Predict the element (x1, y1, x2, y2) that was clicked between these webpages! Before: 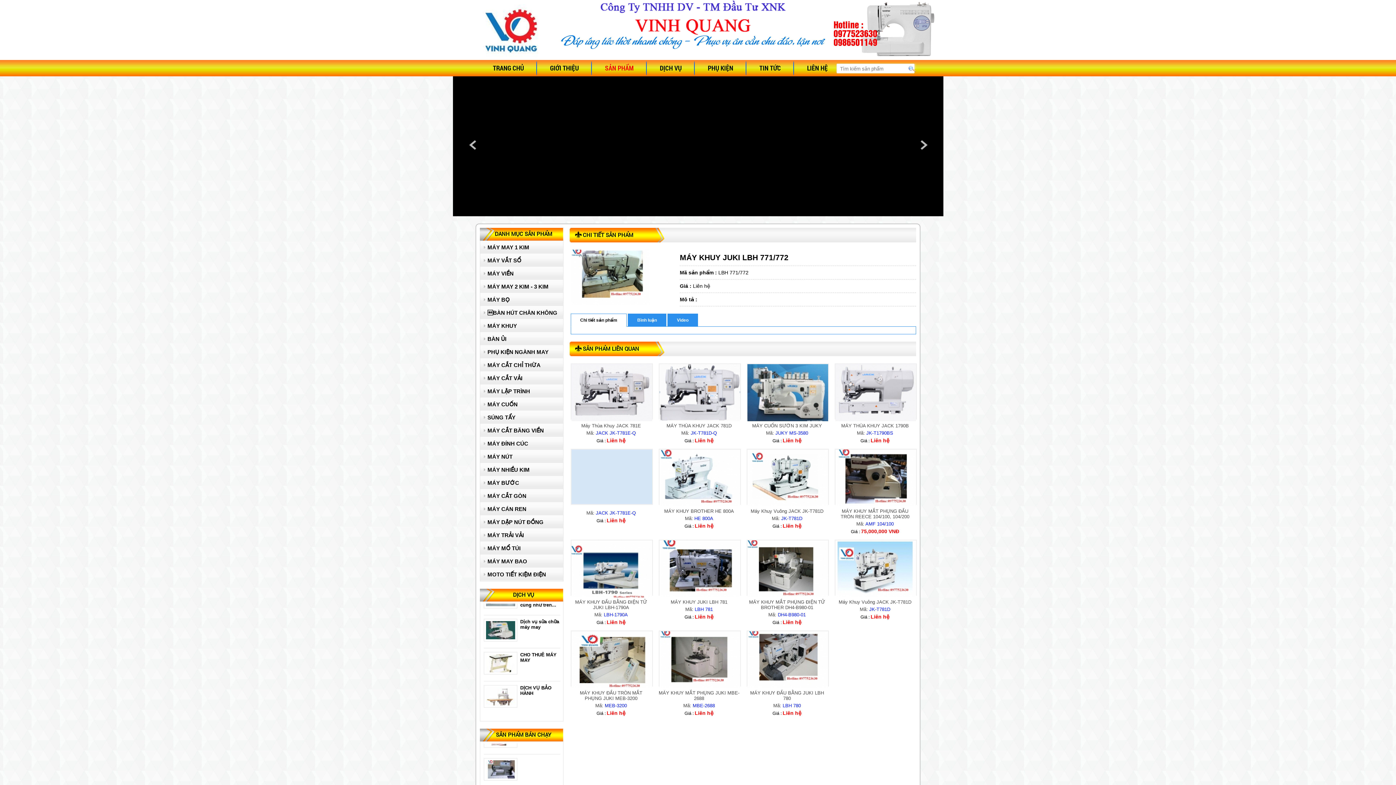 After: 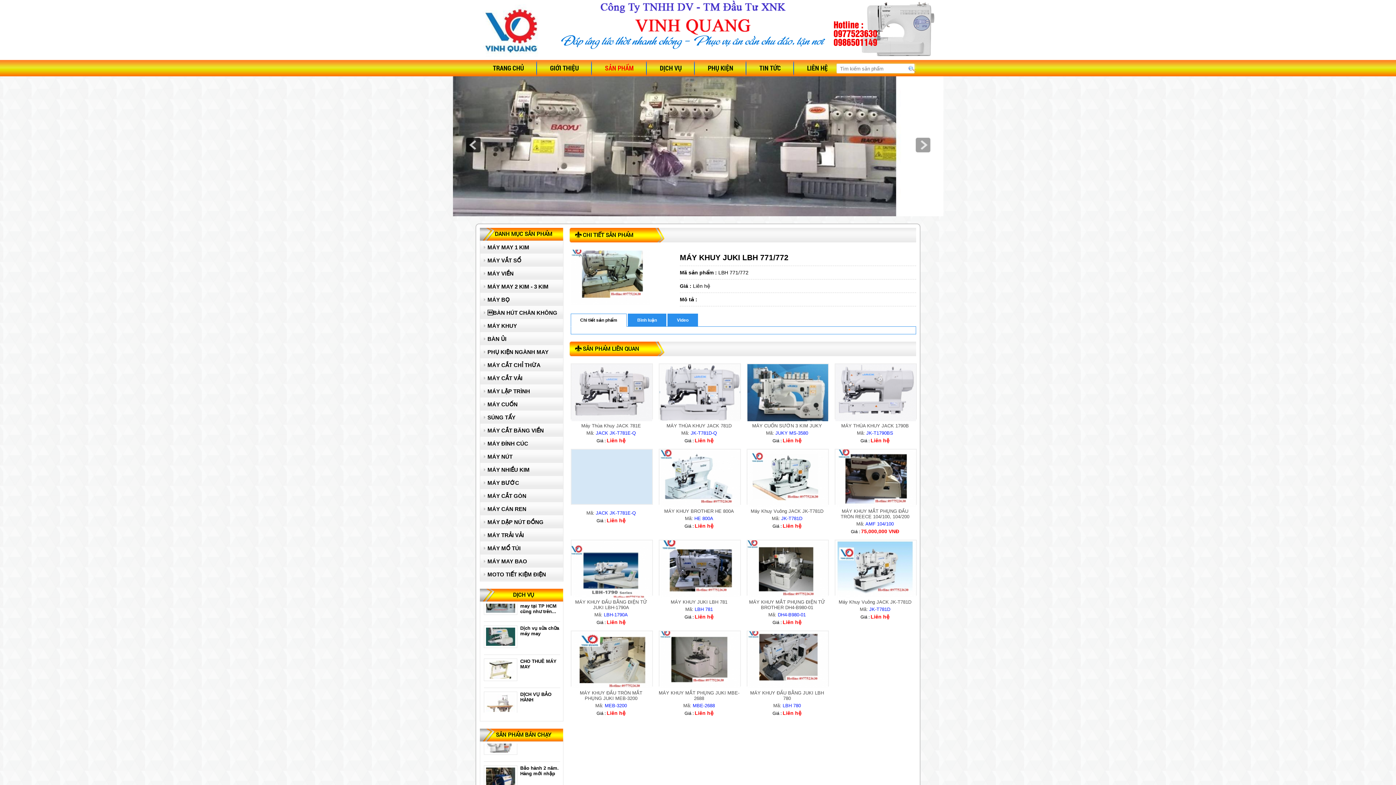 Action: bbox: (915, 137, 930, 152) label: next